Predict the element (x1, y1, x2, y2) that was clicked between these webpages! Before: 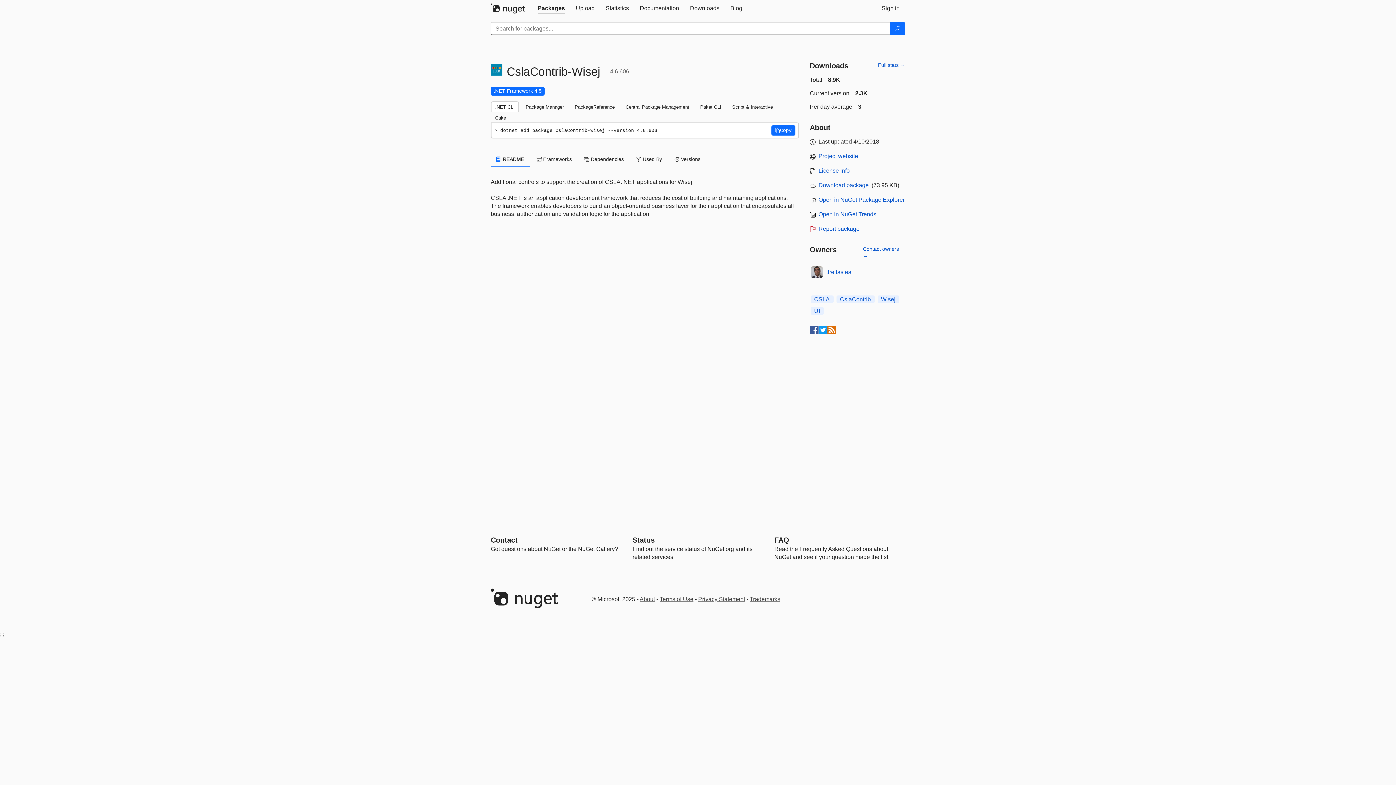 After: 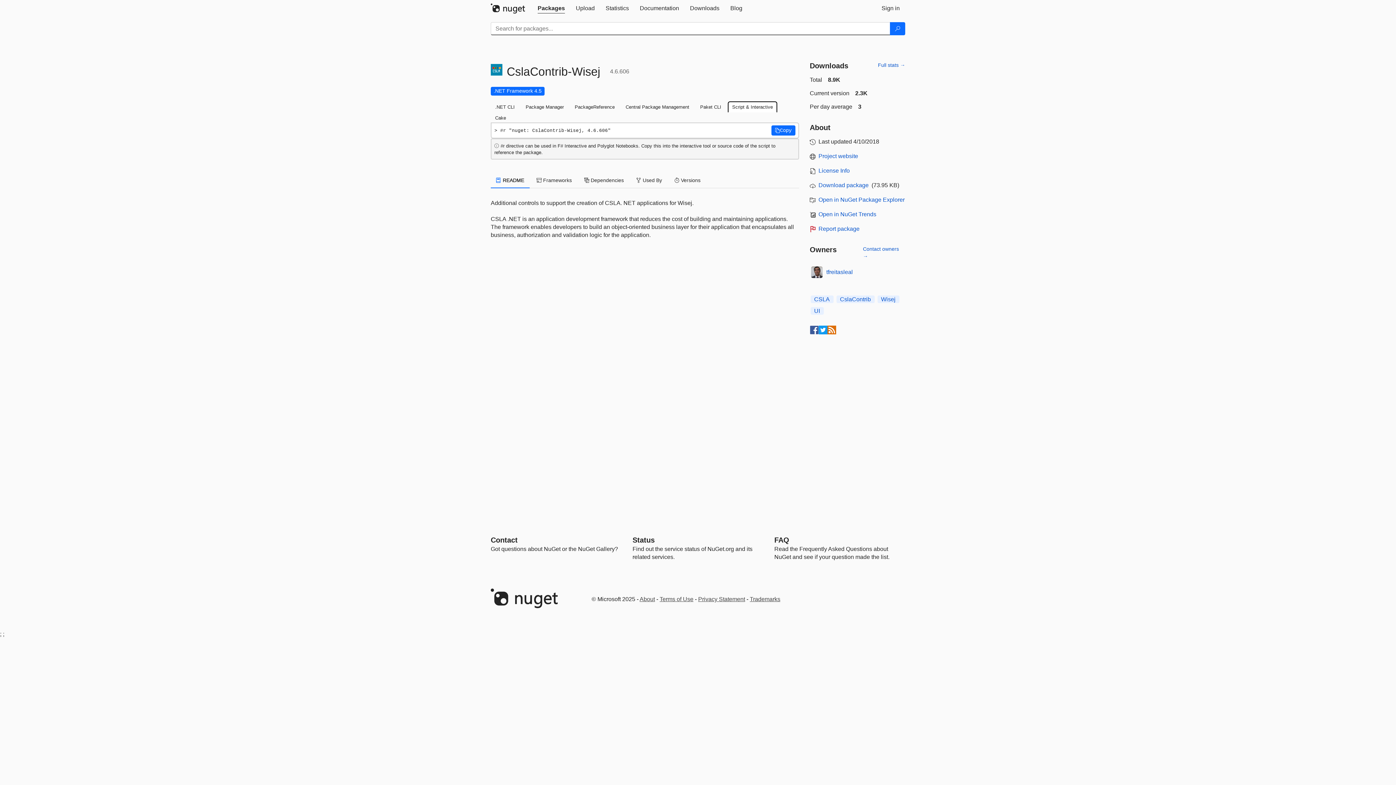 Action: bbox: (728, 101, 777, 112) label: Script & Interactive